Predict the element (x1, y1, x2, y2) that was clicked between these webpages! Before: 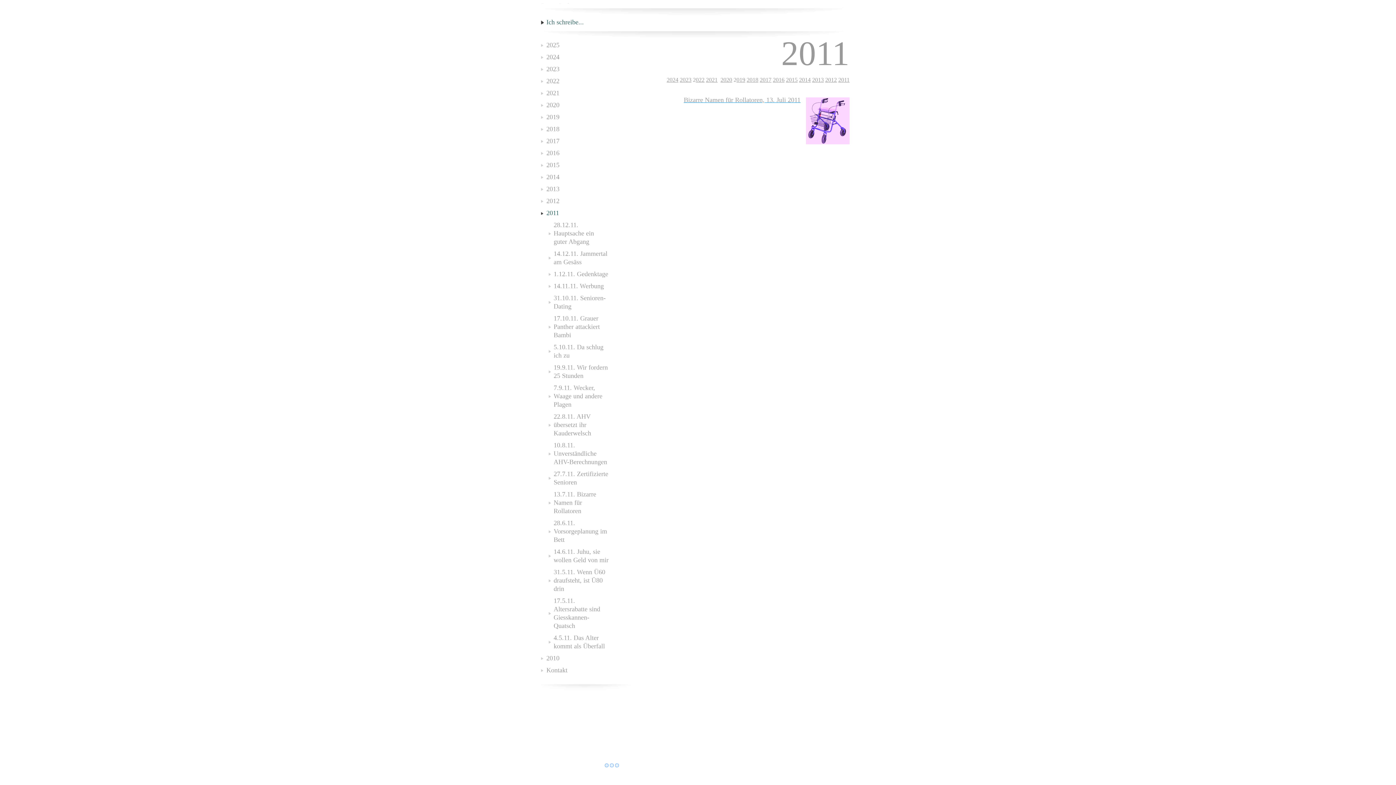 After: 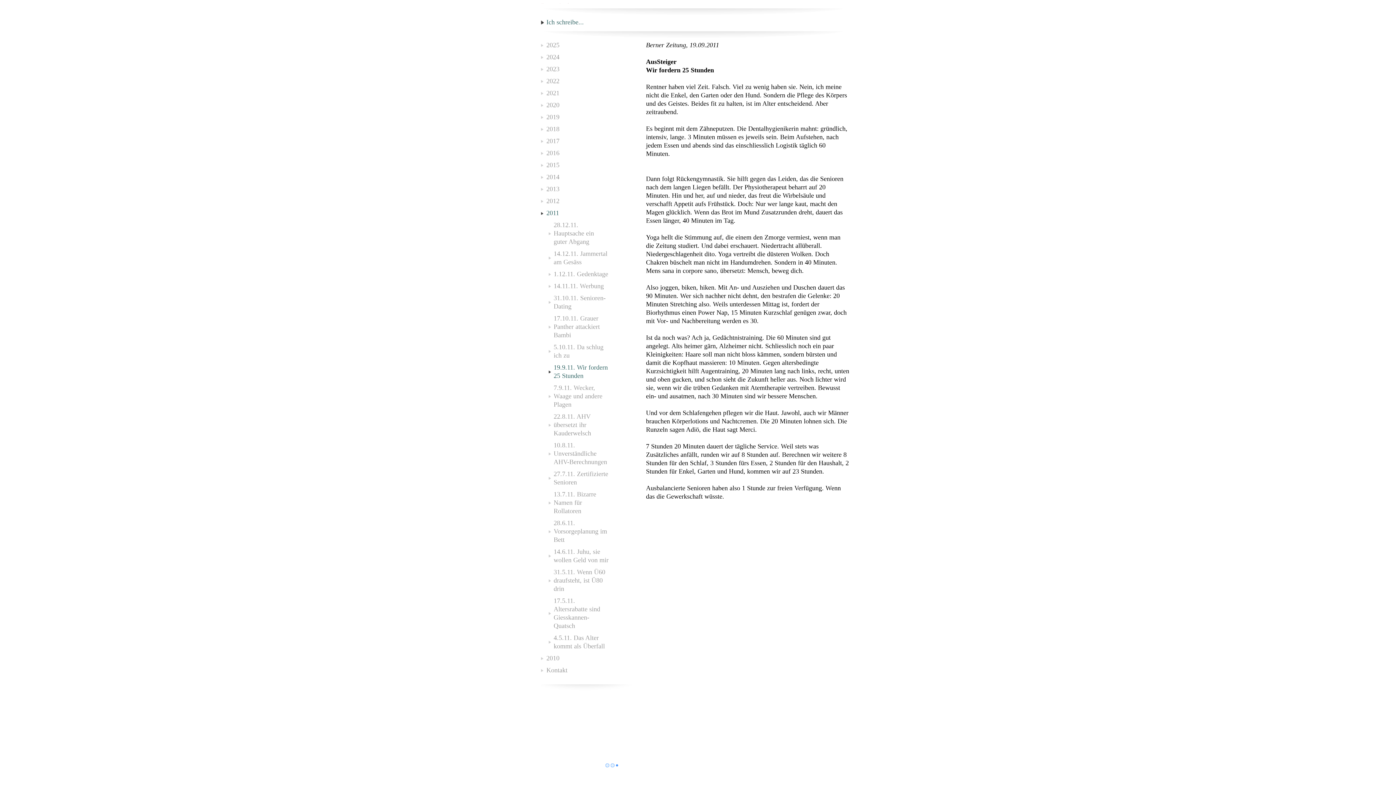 Action: bbox: (541, 361, 614, 382) label: 19.9.11. Wir fordern 25 Stunden